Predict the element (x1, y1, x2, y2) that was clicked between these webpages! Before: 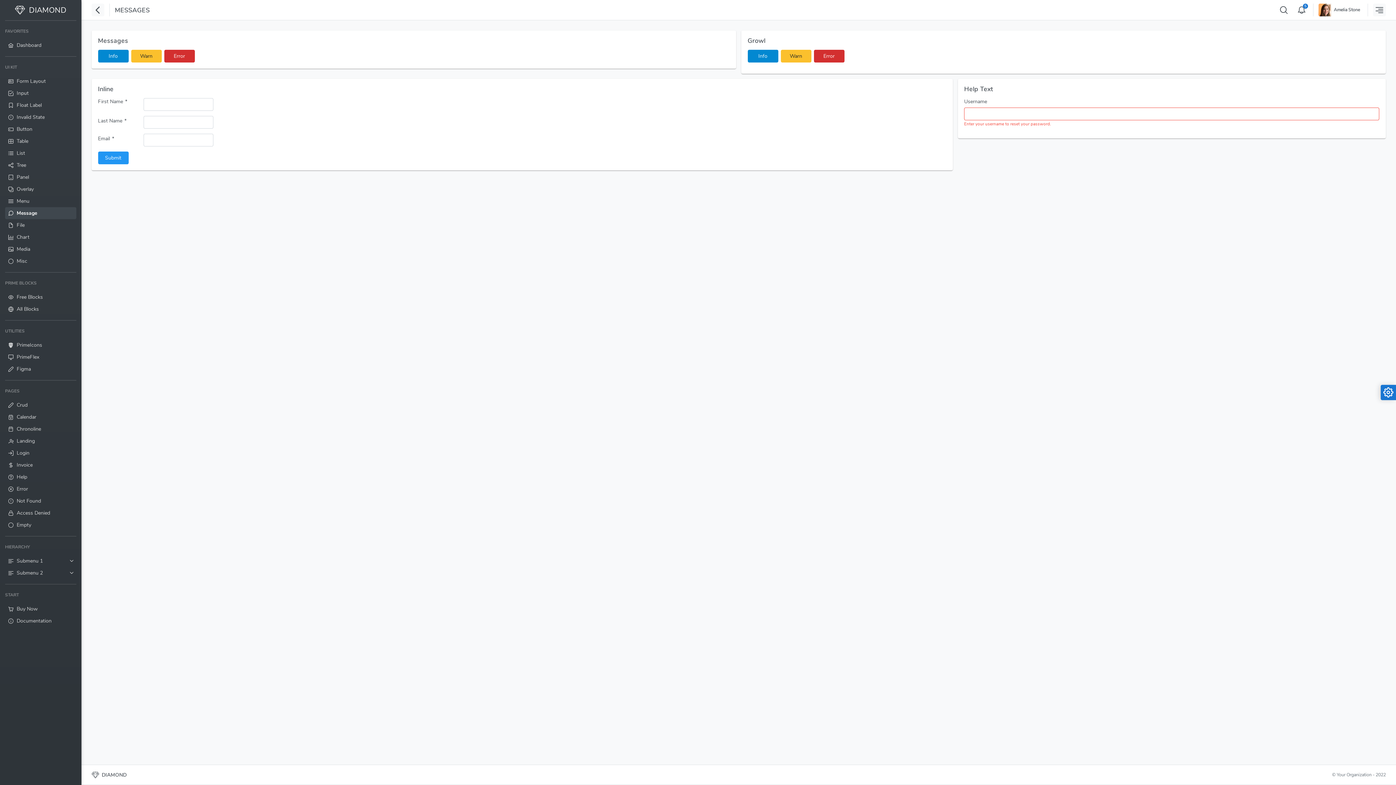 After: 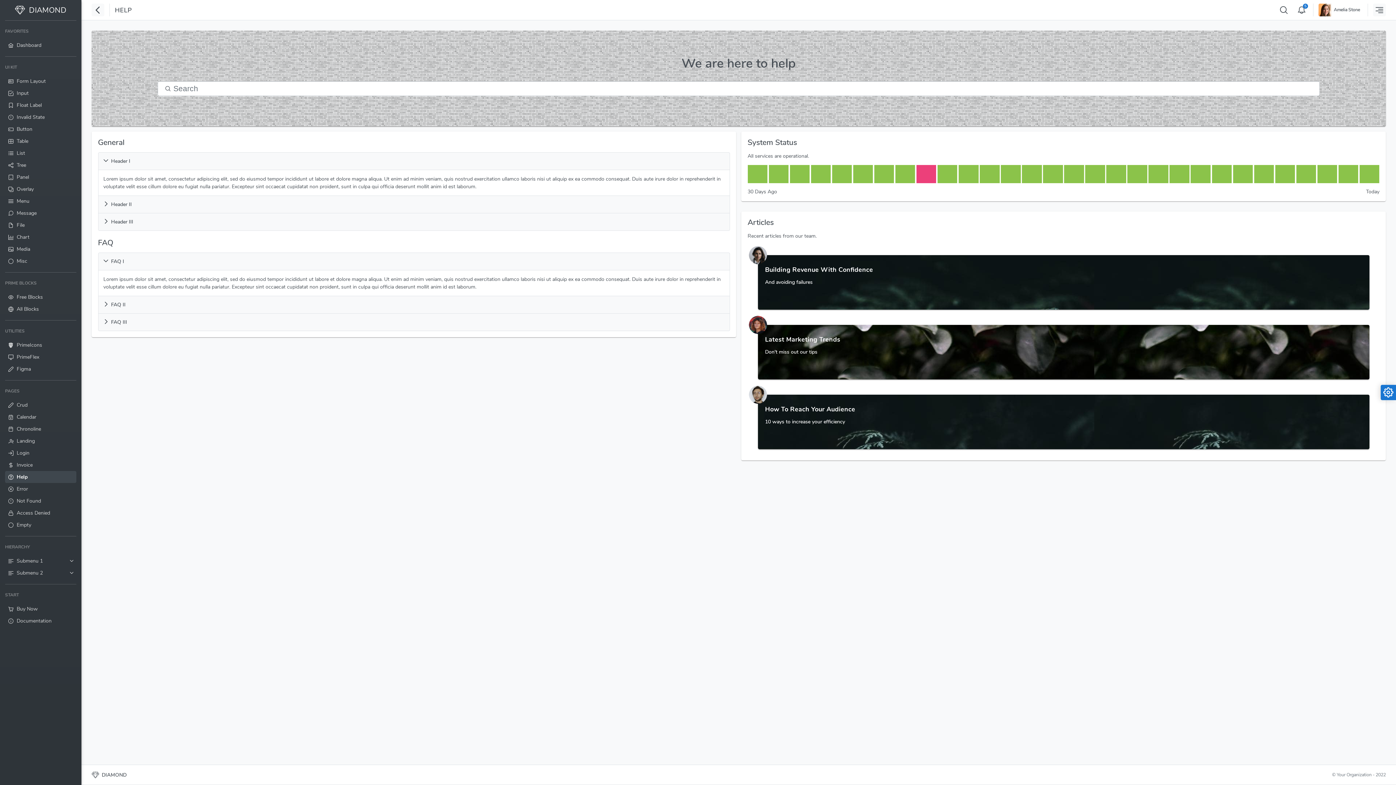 Action: label: Help bbox: (5, 471, 76, 483)